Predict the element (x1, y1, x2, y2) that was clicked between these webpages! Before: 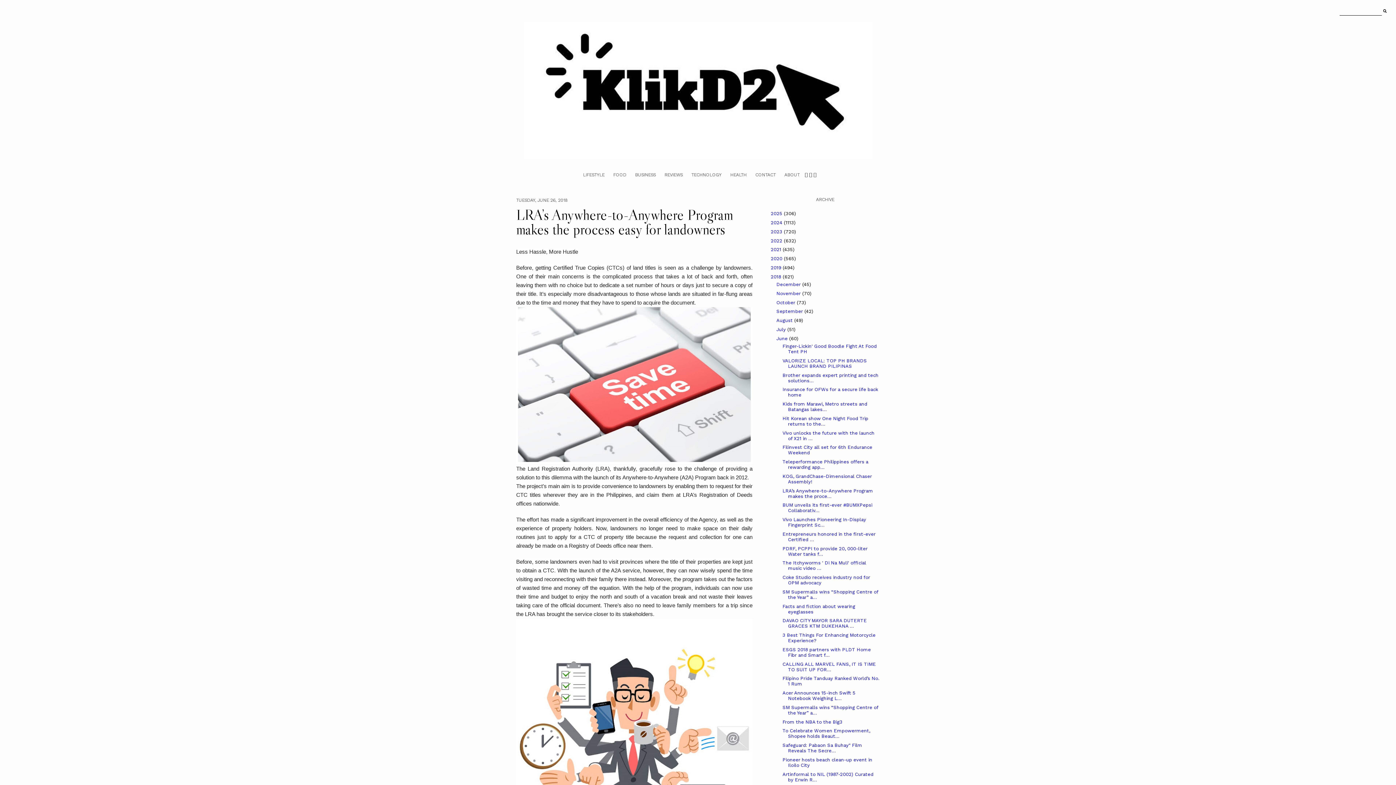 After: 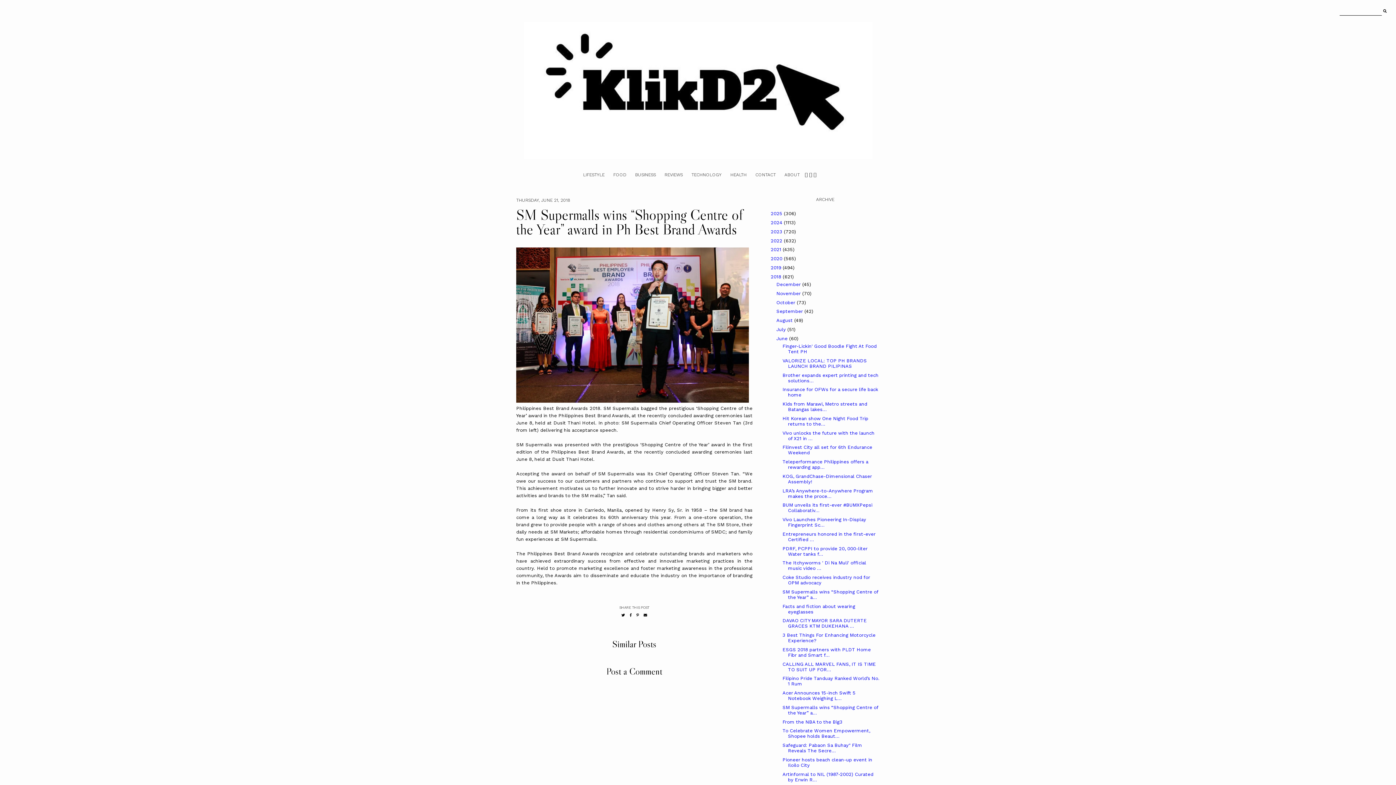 Action: bbox: (782, 705, 878, 715) label: SM Supermalls wins “Shopping Centre of the Year” a...